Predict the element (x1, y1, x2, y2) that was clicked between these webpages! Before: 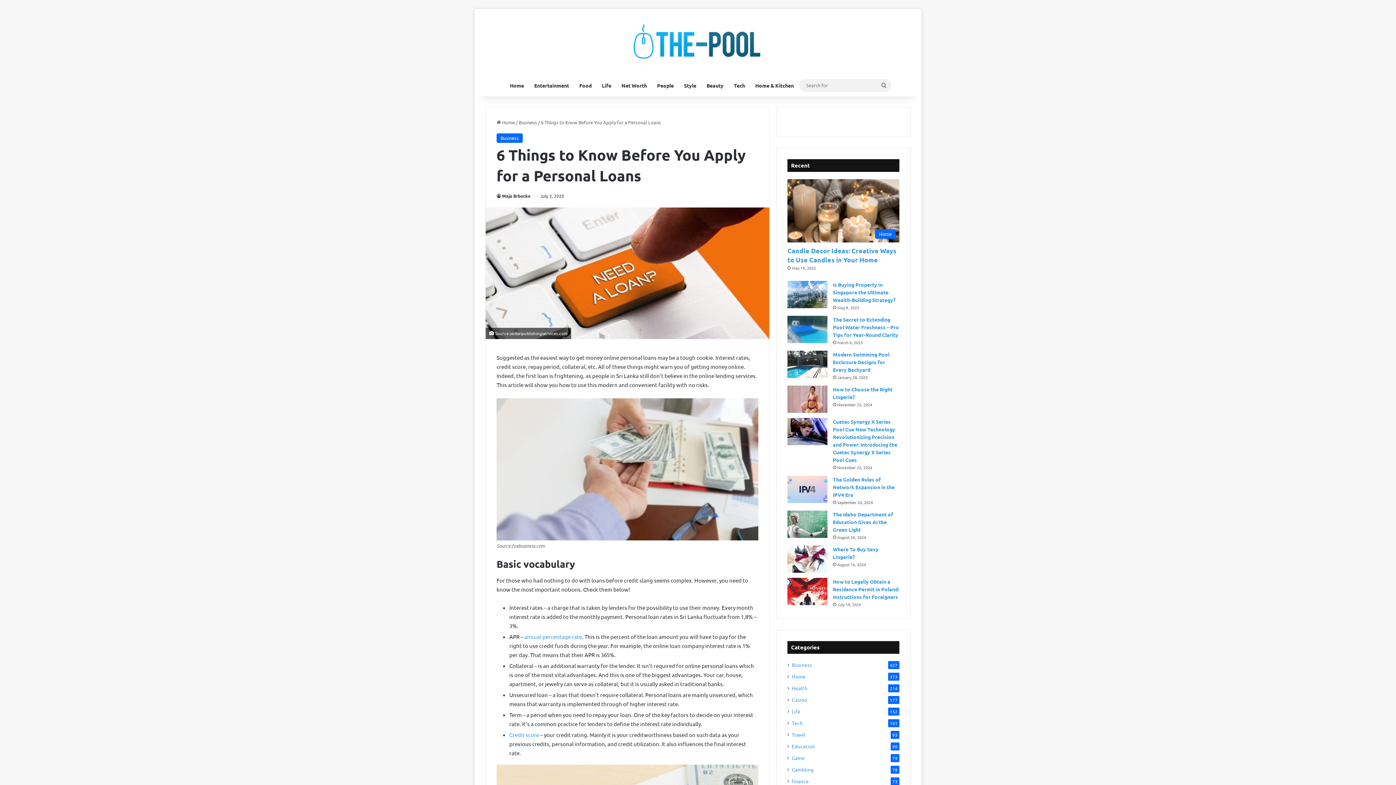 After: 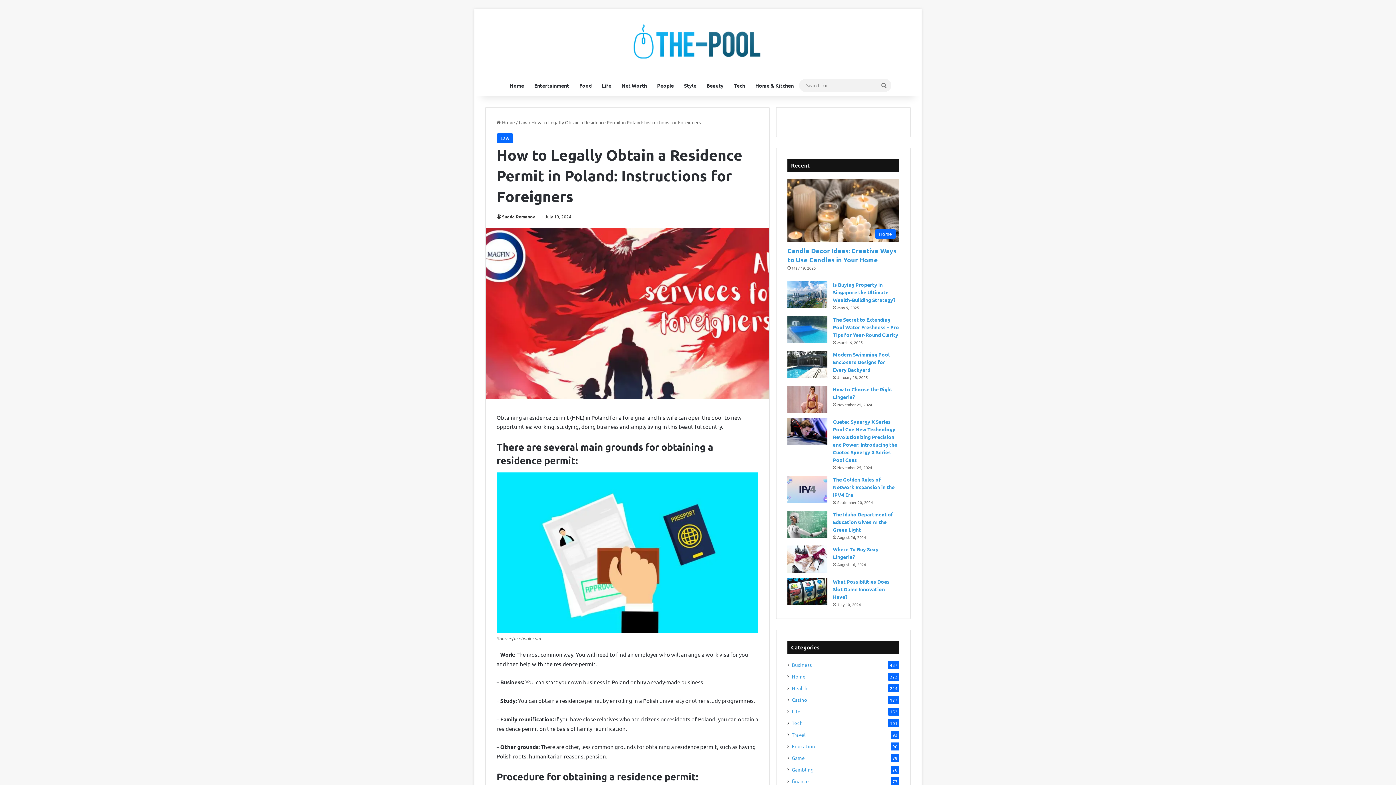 Action: label: How to Legally Obtain a Residence Permit in Poland: Instructions for Foreigners bbox: (787, 578, 827, 605)